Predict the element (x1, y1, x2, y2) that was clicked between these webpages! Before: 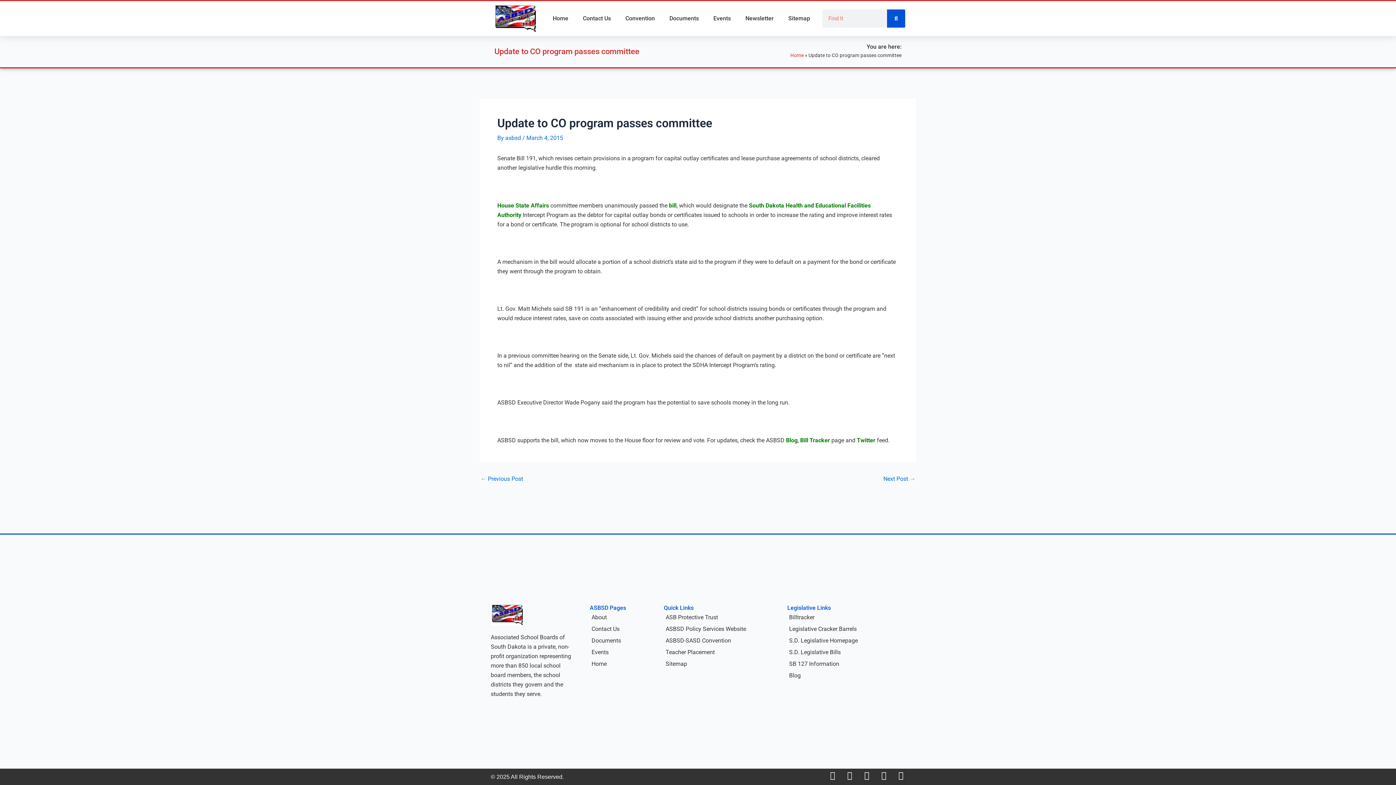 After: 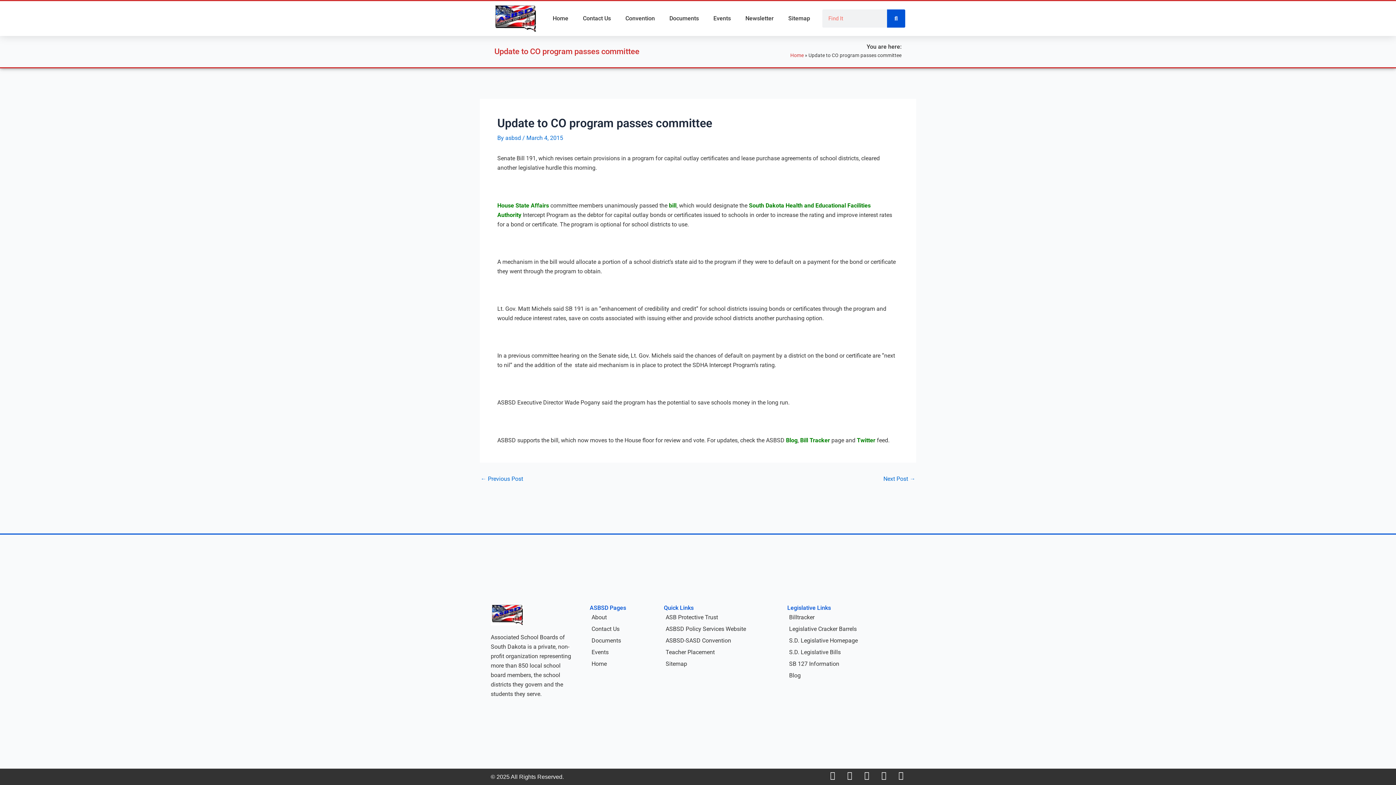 Action: label: bill bbox: (669, 202, 676, 208)